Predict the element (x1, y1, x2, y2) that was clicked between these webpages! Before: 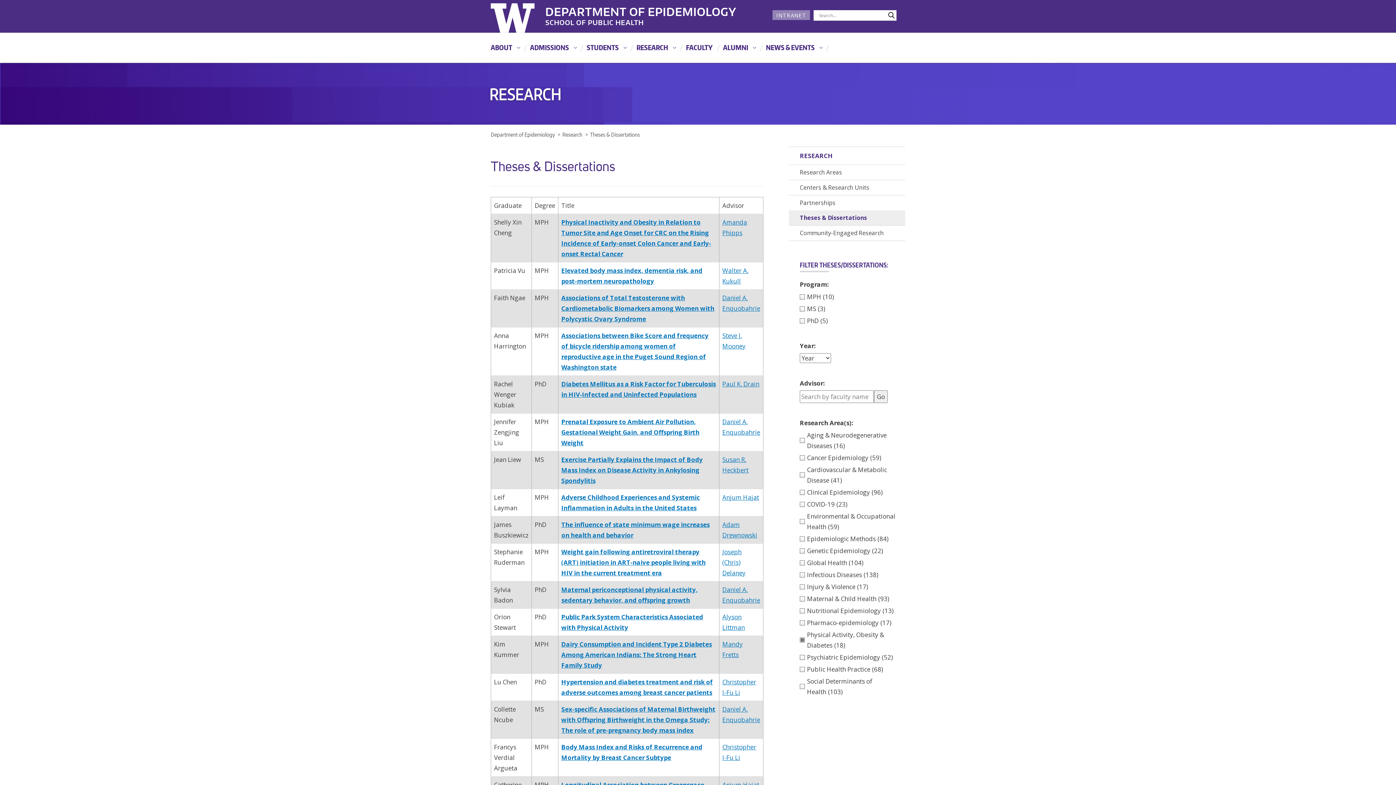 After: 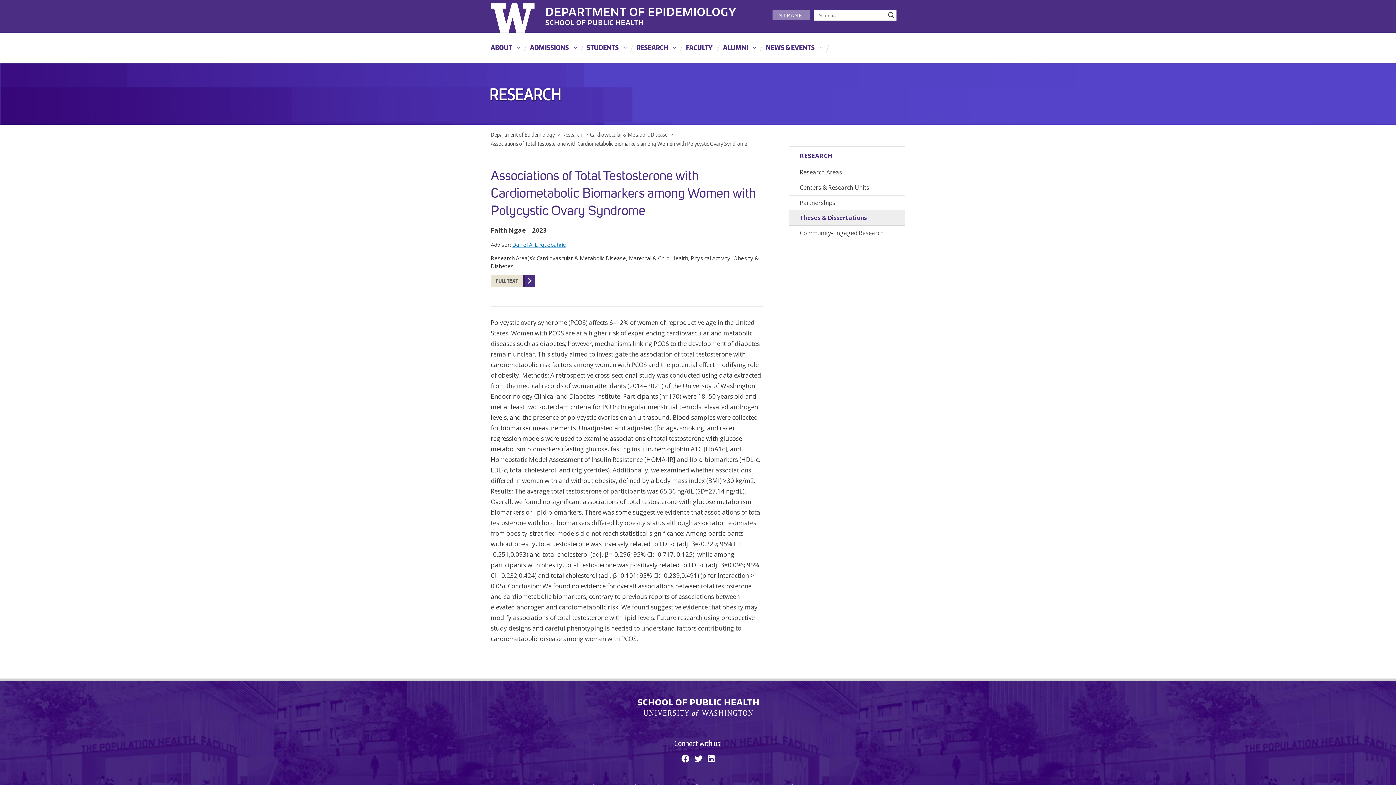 Action: bbox: (561, 293, 714, 323) label: Associations of Total Testosterone with Cardiometabolic Biomarkers among Women with Polycystic Ovary Syndrome